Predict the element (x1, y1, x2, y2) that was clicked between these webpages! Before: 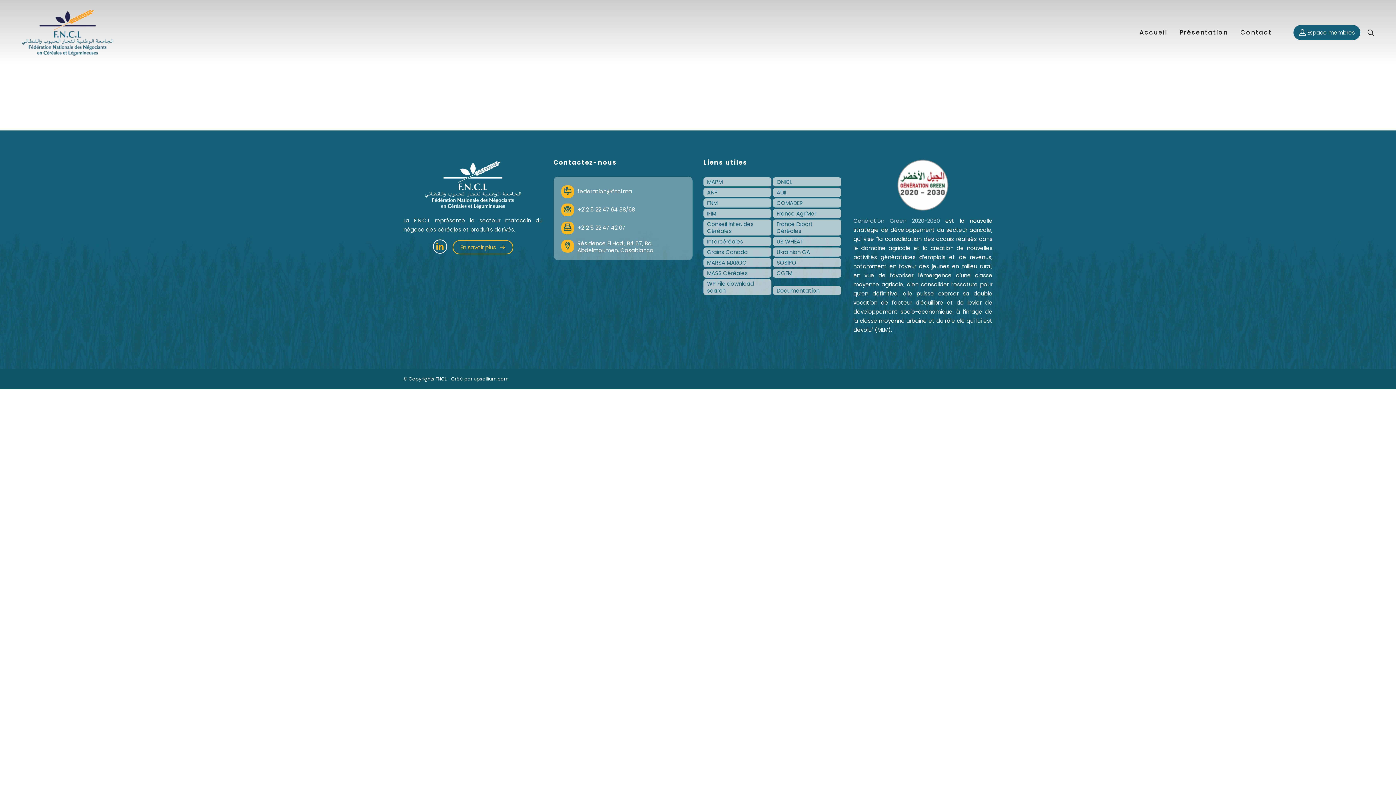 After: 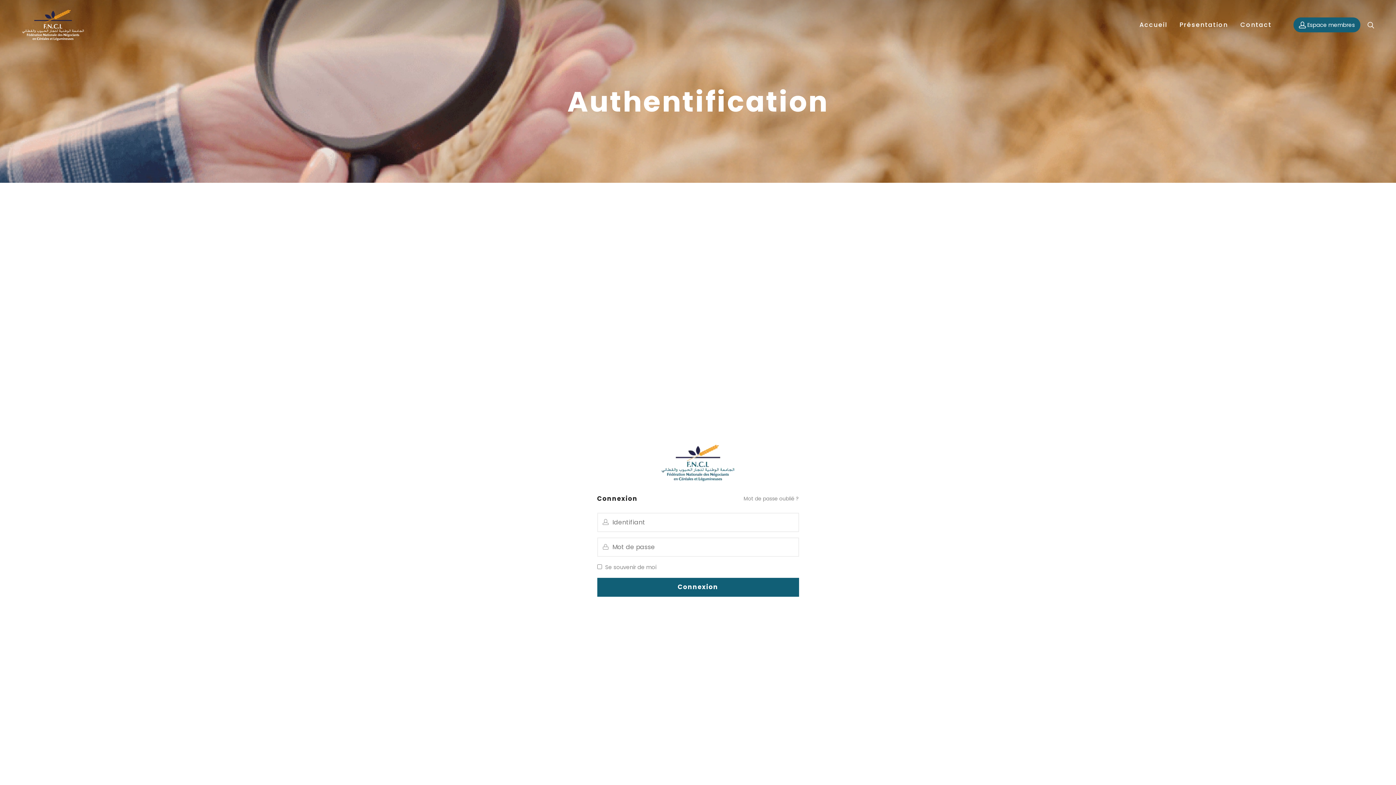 Action: bbox: (773, 286, 841, 295) label: Documentation